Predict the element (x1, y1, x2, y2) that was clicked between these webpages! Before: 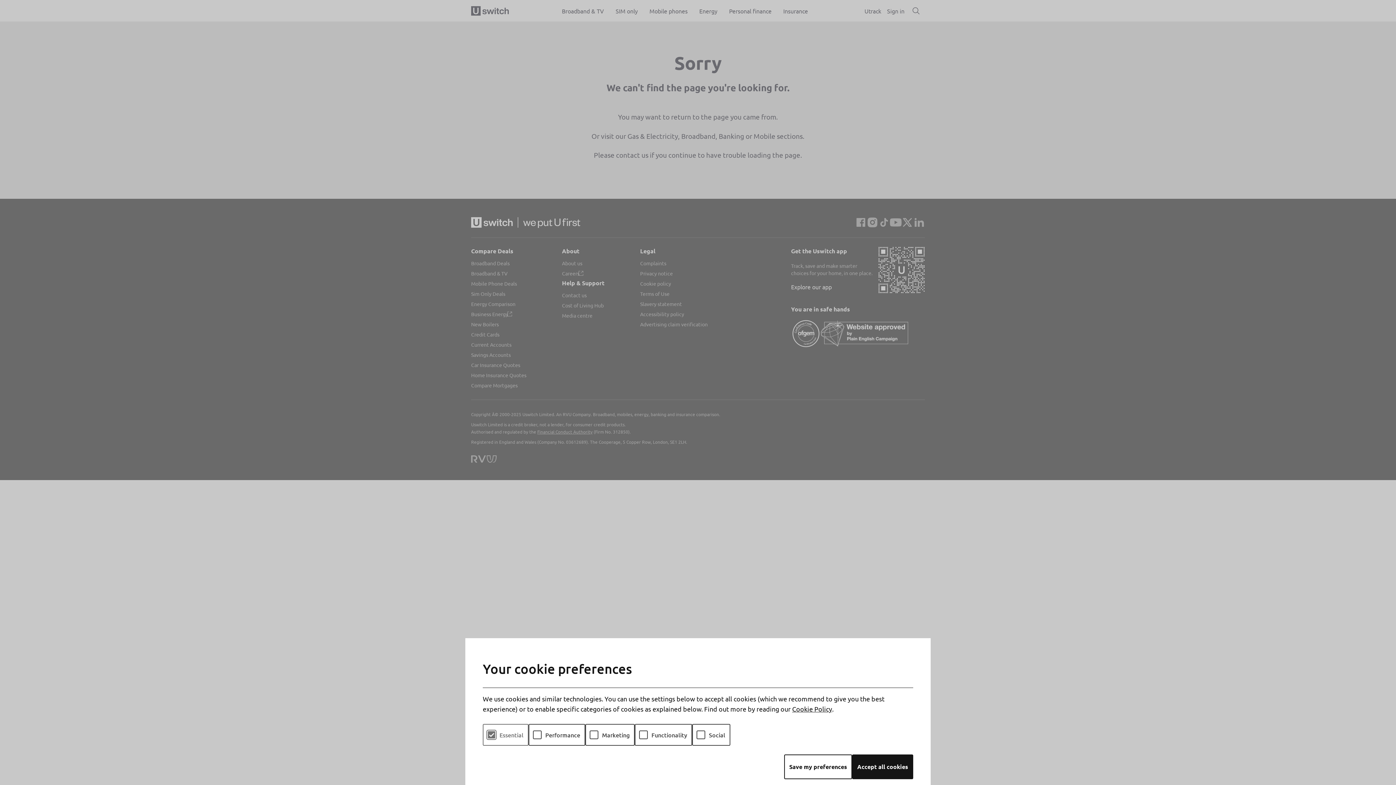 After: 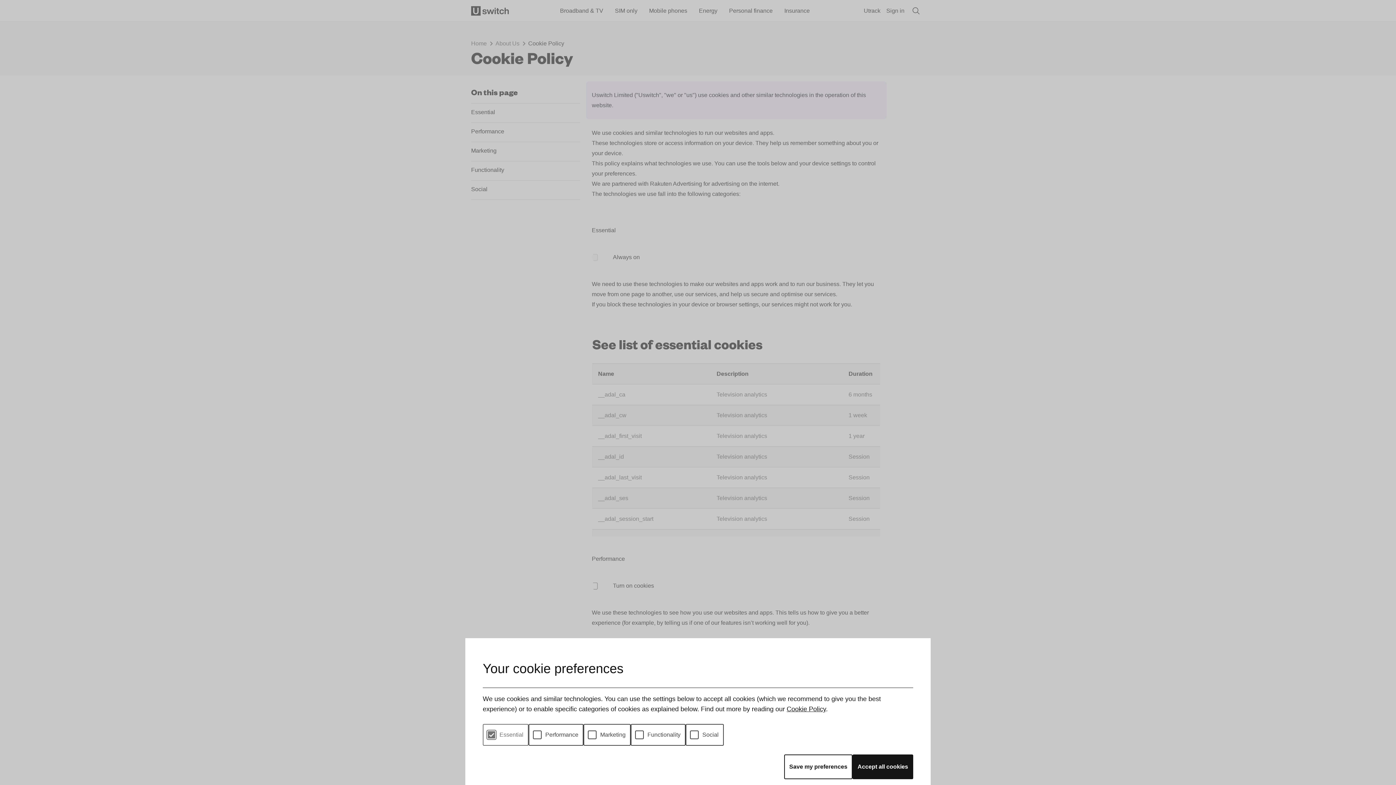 Action: label: Cookie Policy bbox: (792, 705, 832, 713)